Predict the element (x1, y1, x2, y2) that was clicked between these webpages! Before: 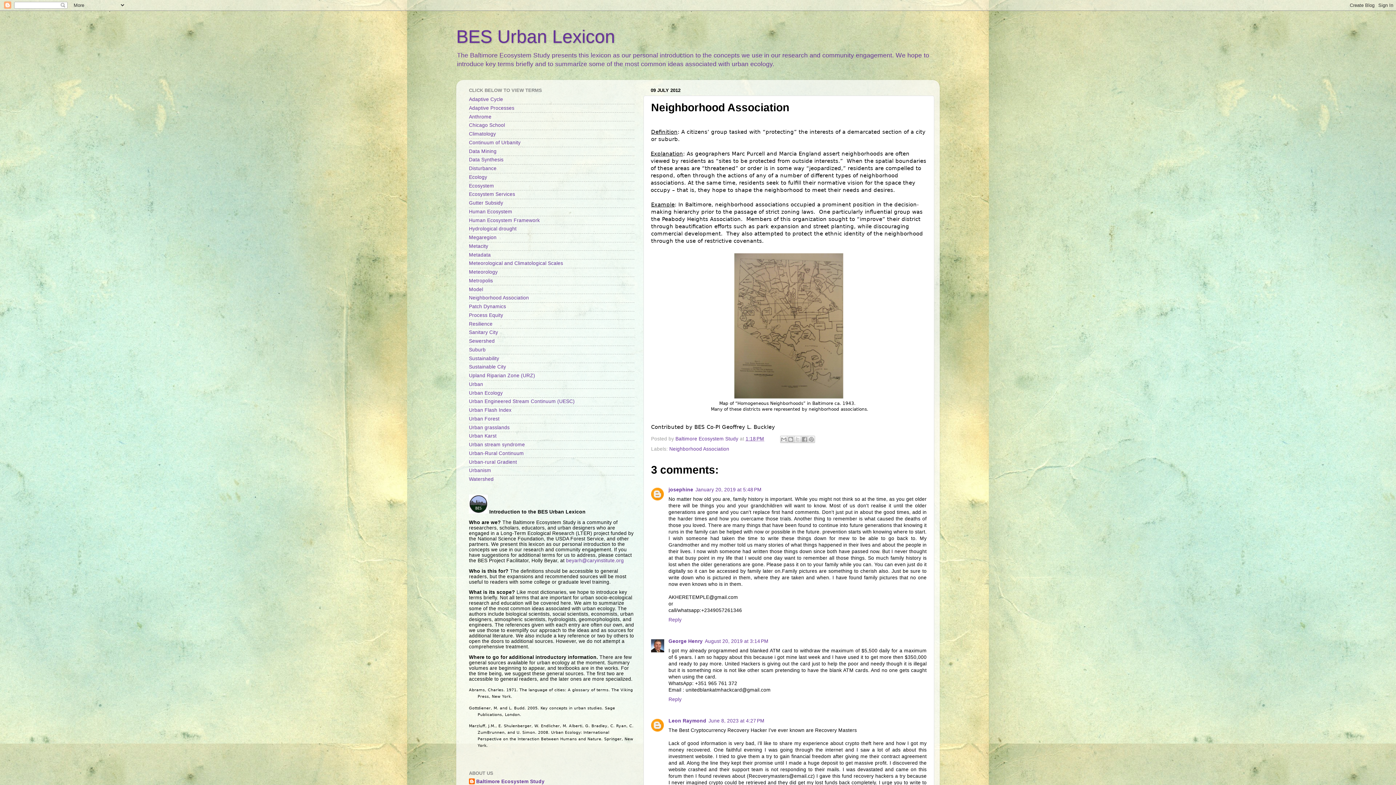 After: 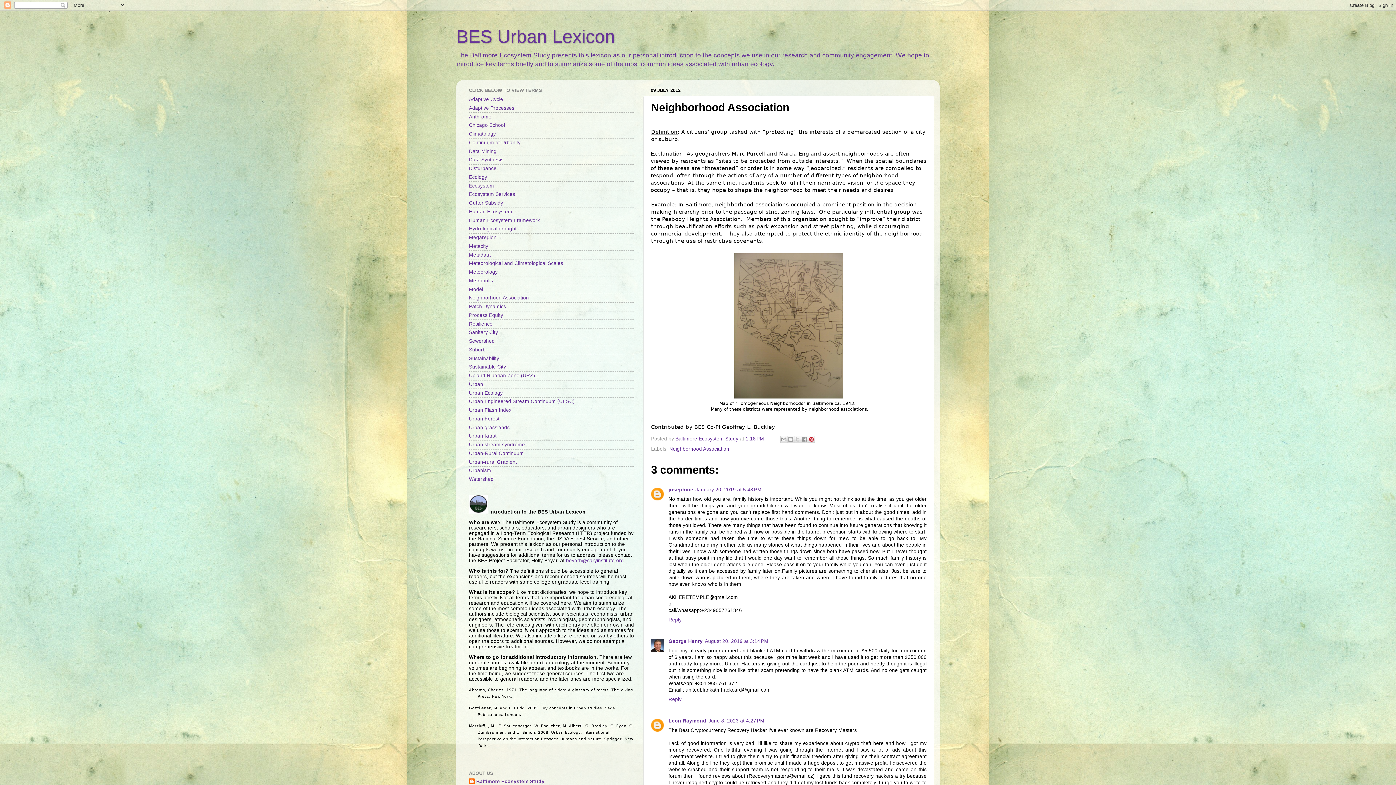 Action: label: Share to Pinterest bbox: (807, 435, 815, 443)